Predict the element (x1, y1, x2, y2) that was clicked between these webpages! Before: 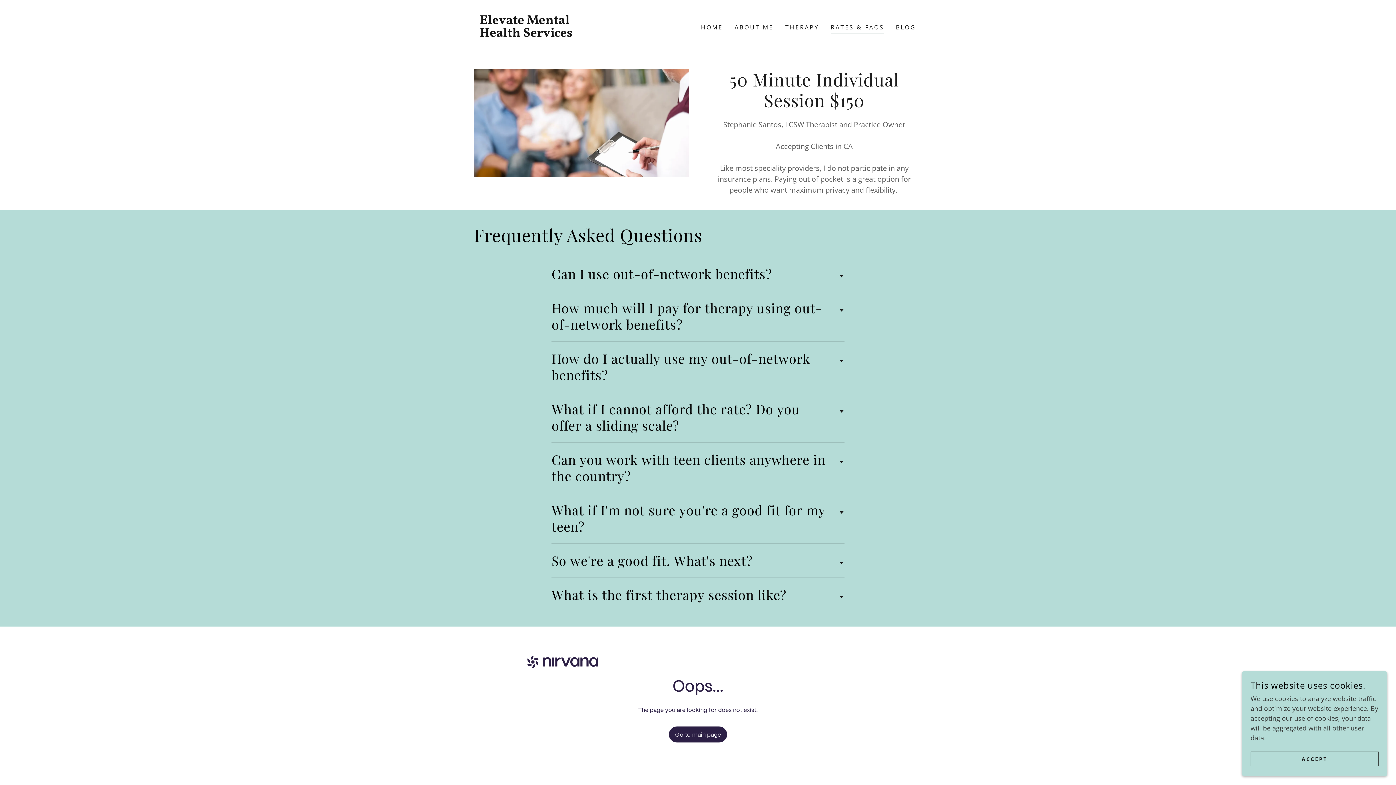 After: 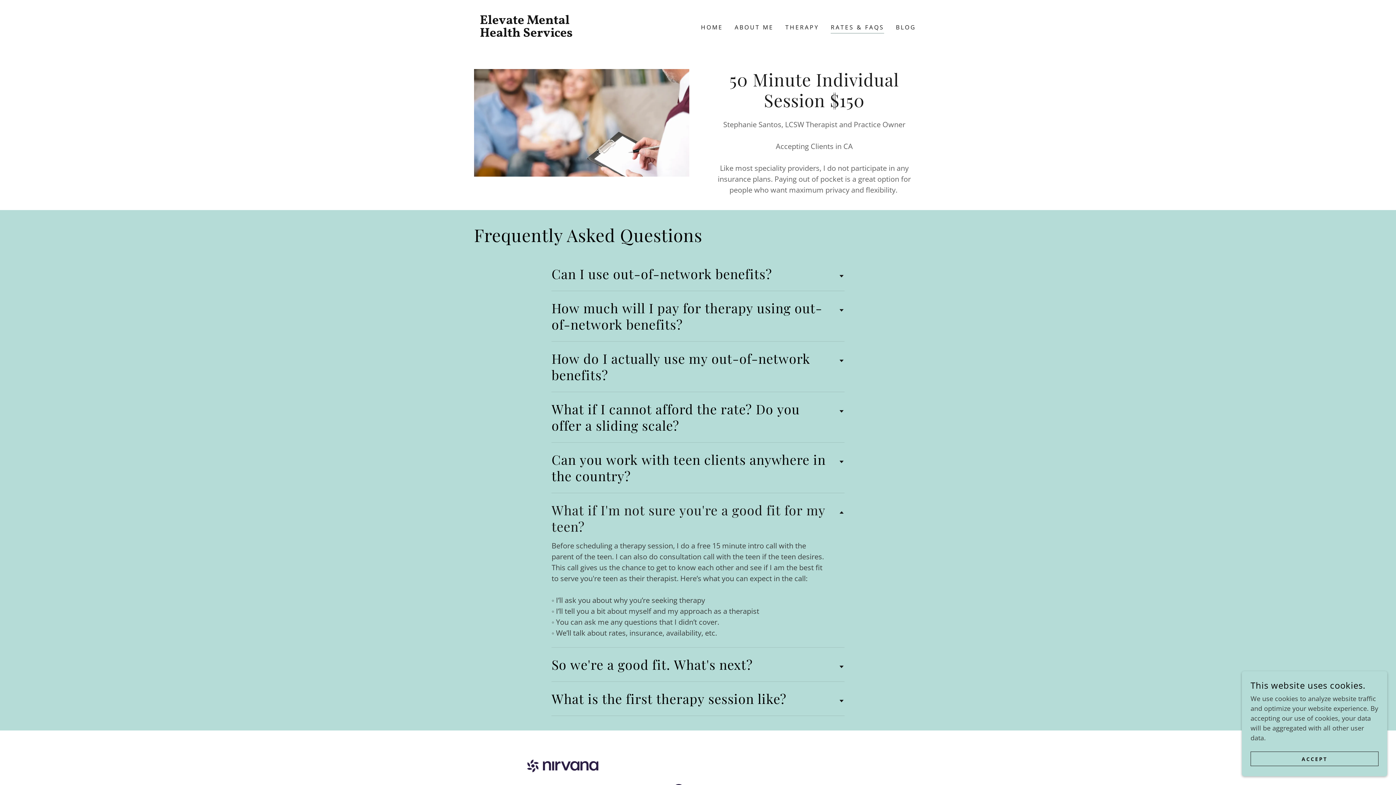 Action: label: What if I'm not sure you're a good fit for my teen? bbox: (551, 499, 844, 537)